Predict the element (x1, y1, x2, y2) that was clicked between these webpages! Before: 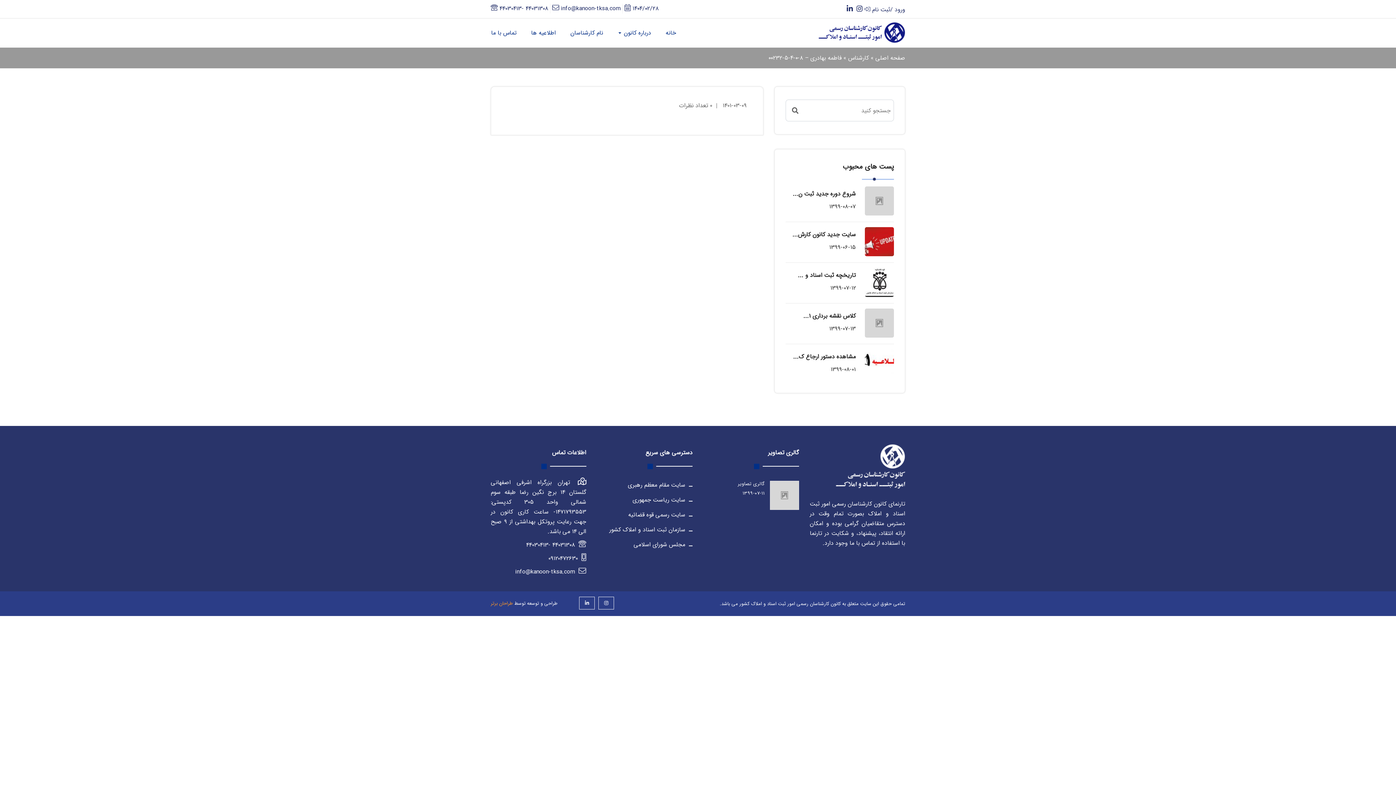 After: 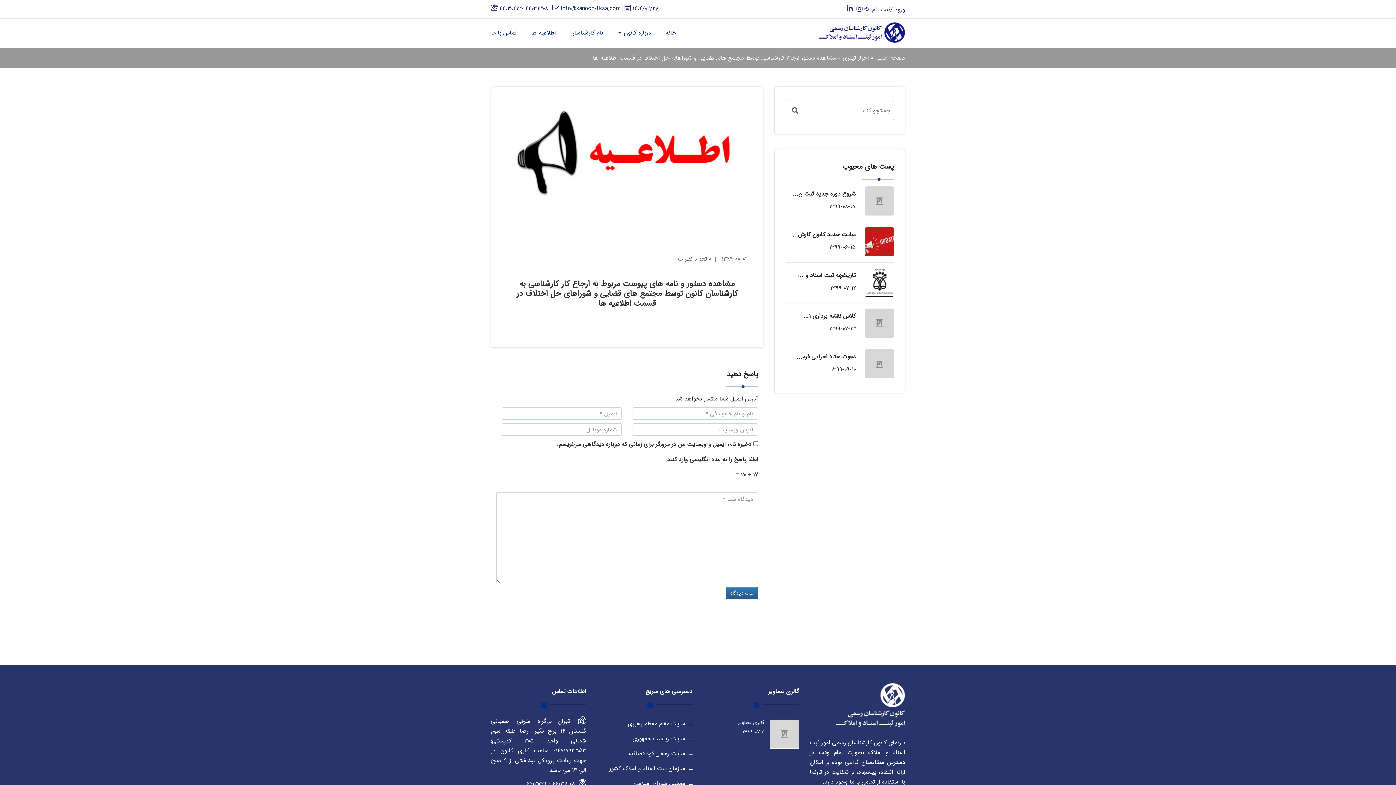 Action: label: مشاهده دستور ارجاع ک... bbox: (793, 352, 856, 361)